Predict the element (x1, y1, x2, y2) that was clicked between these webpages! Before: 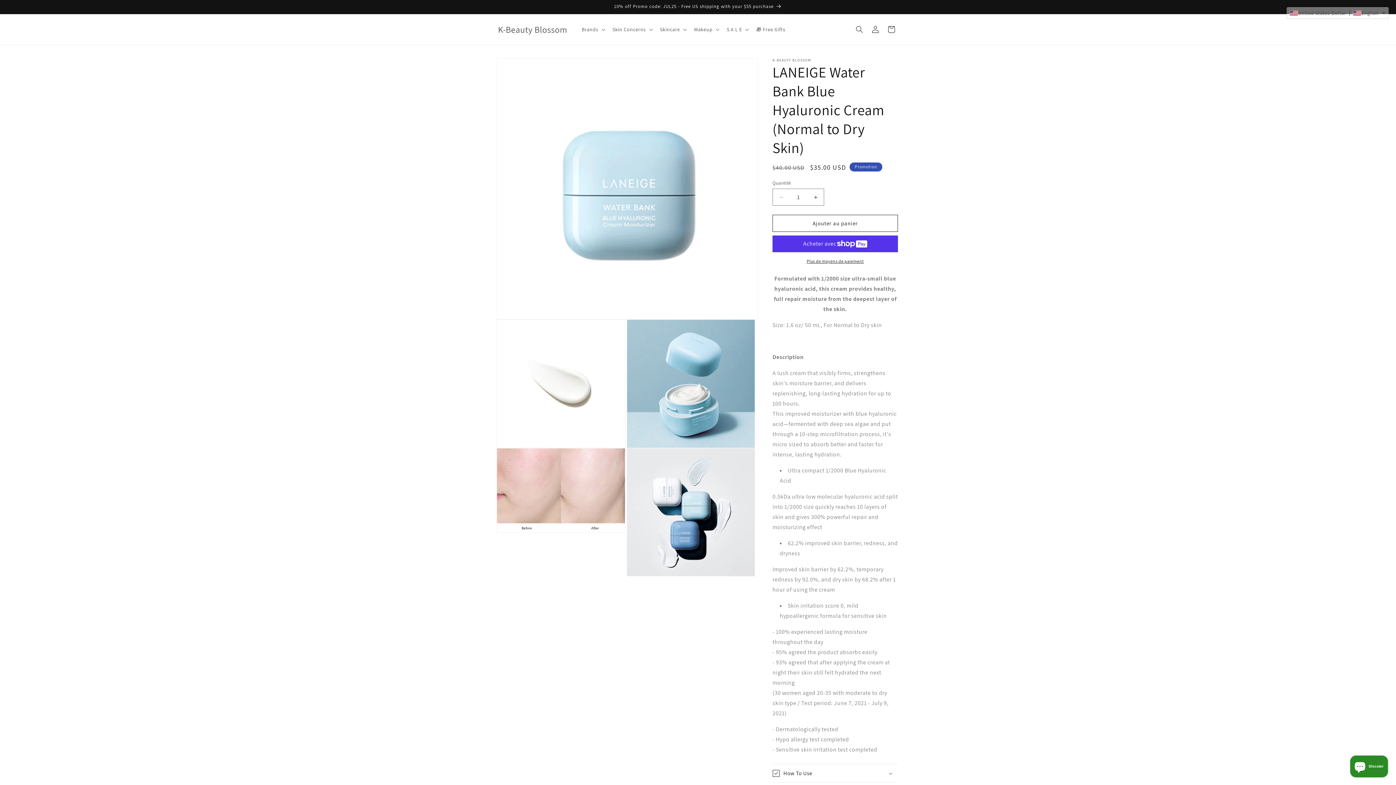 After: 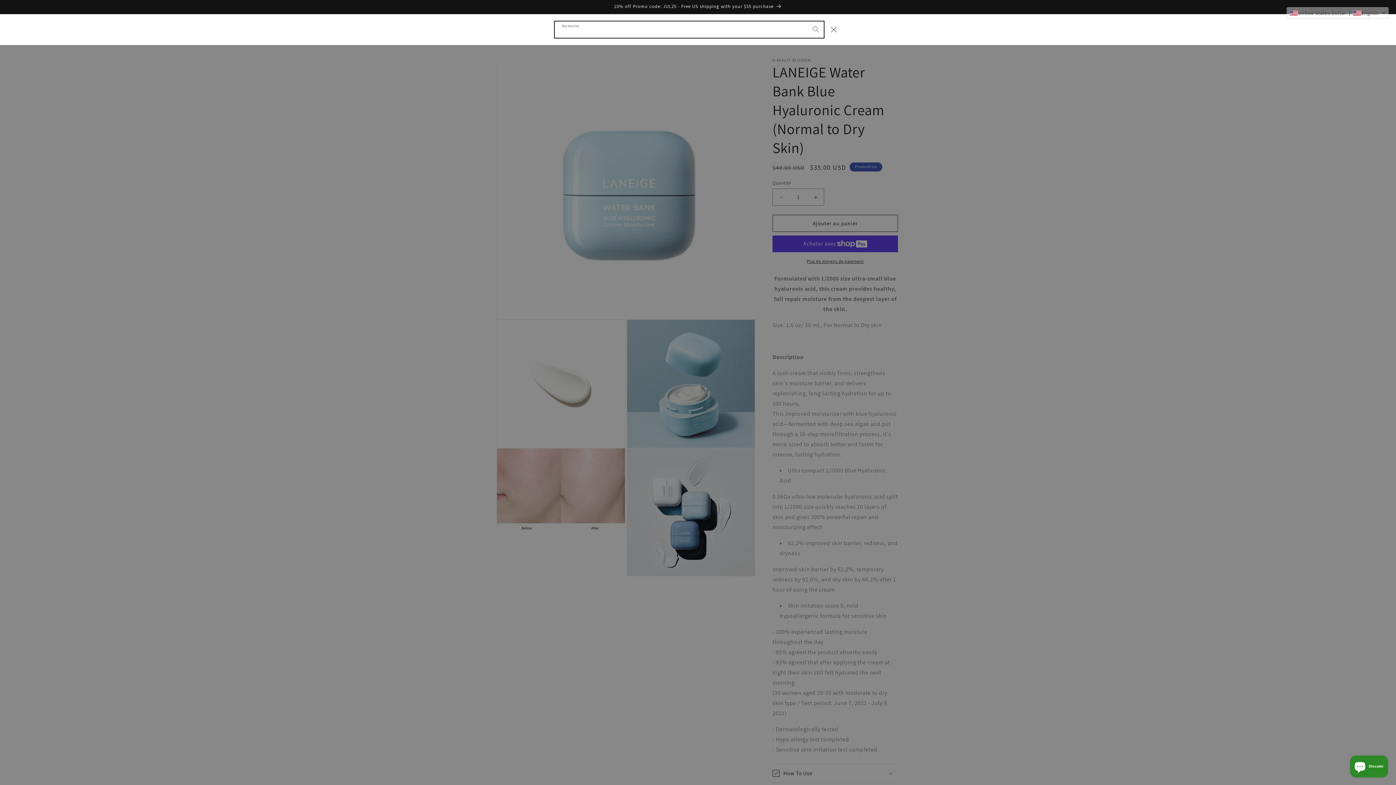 Action: label: Recherche bbox: (851, 21, 867, 37)